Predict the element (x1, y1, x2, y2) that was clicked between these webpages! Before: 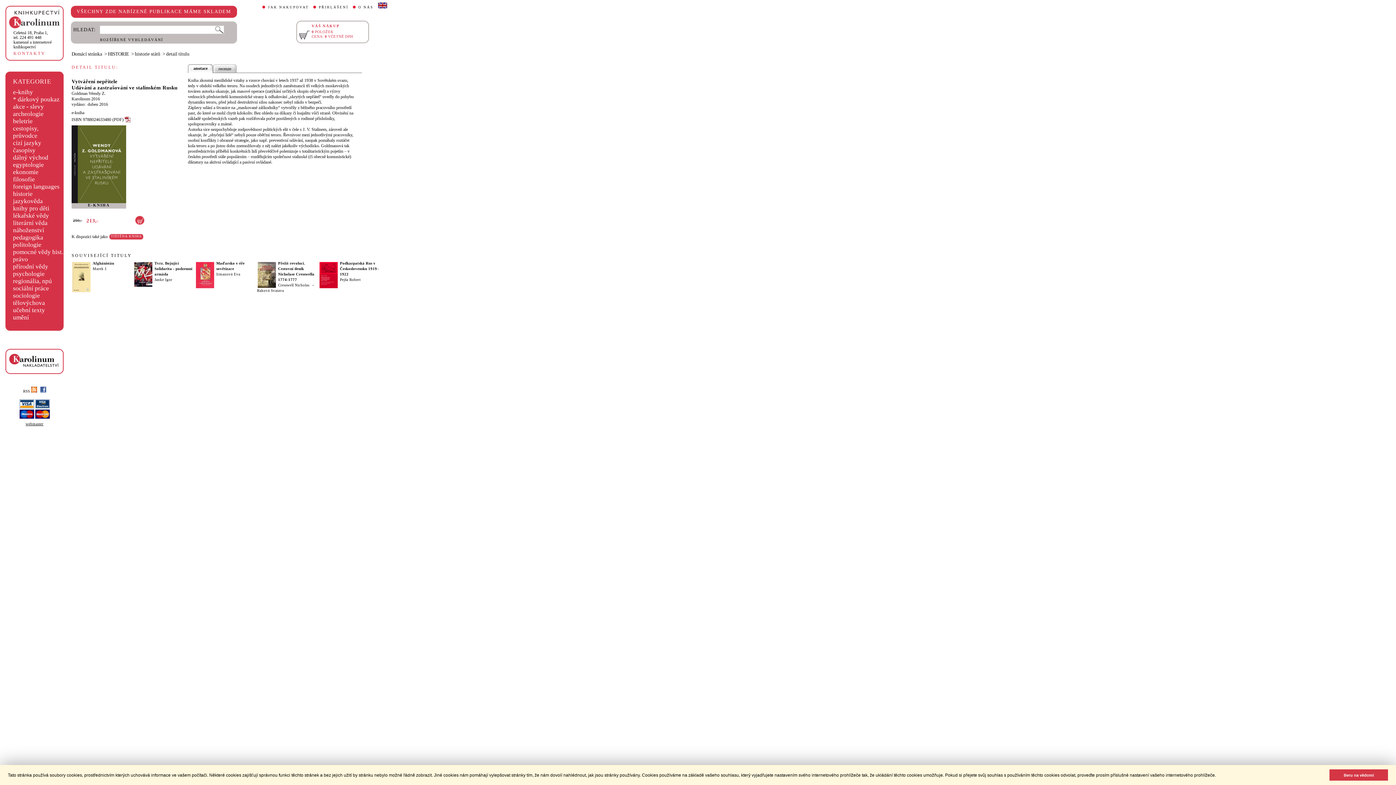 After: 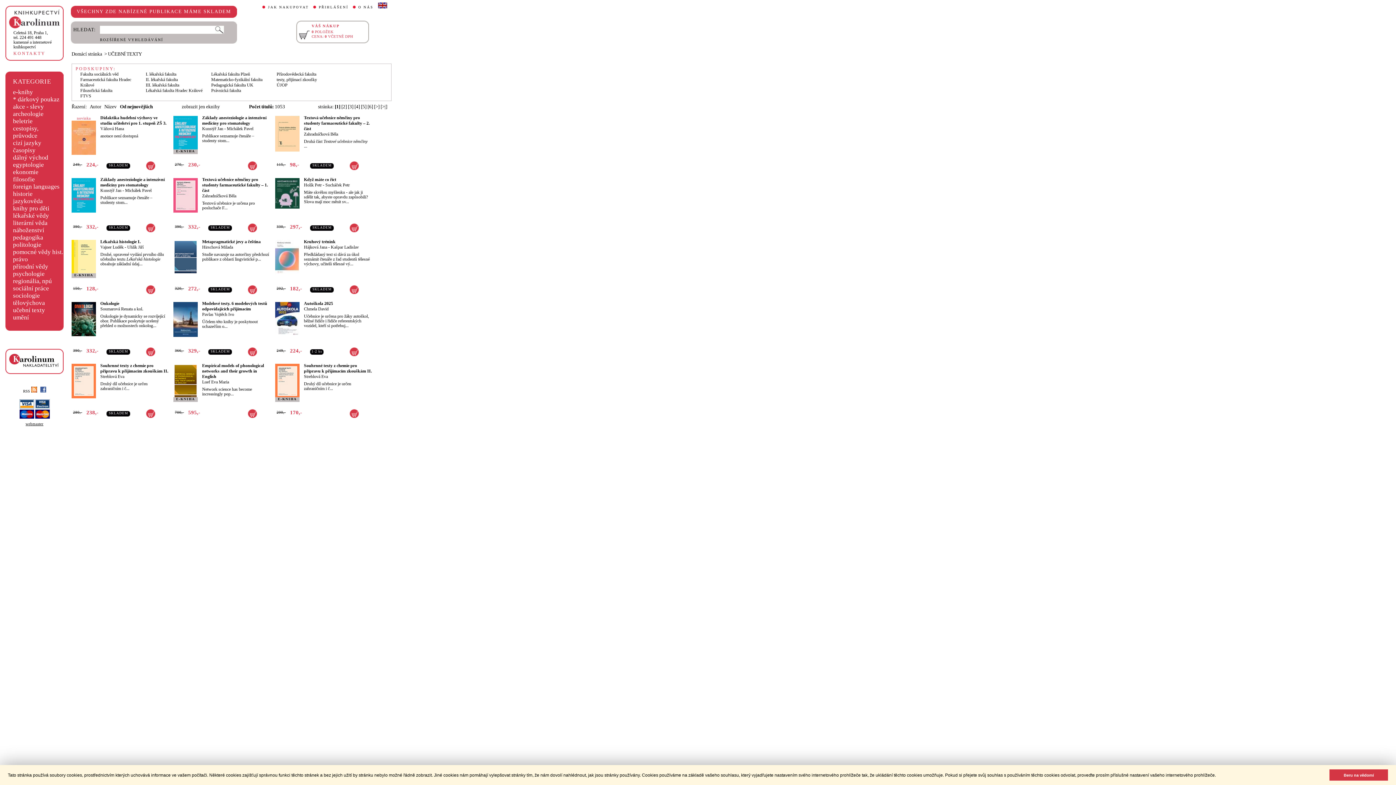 Action: bbox: (13, 306, 45, 313) label: učební texty